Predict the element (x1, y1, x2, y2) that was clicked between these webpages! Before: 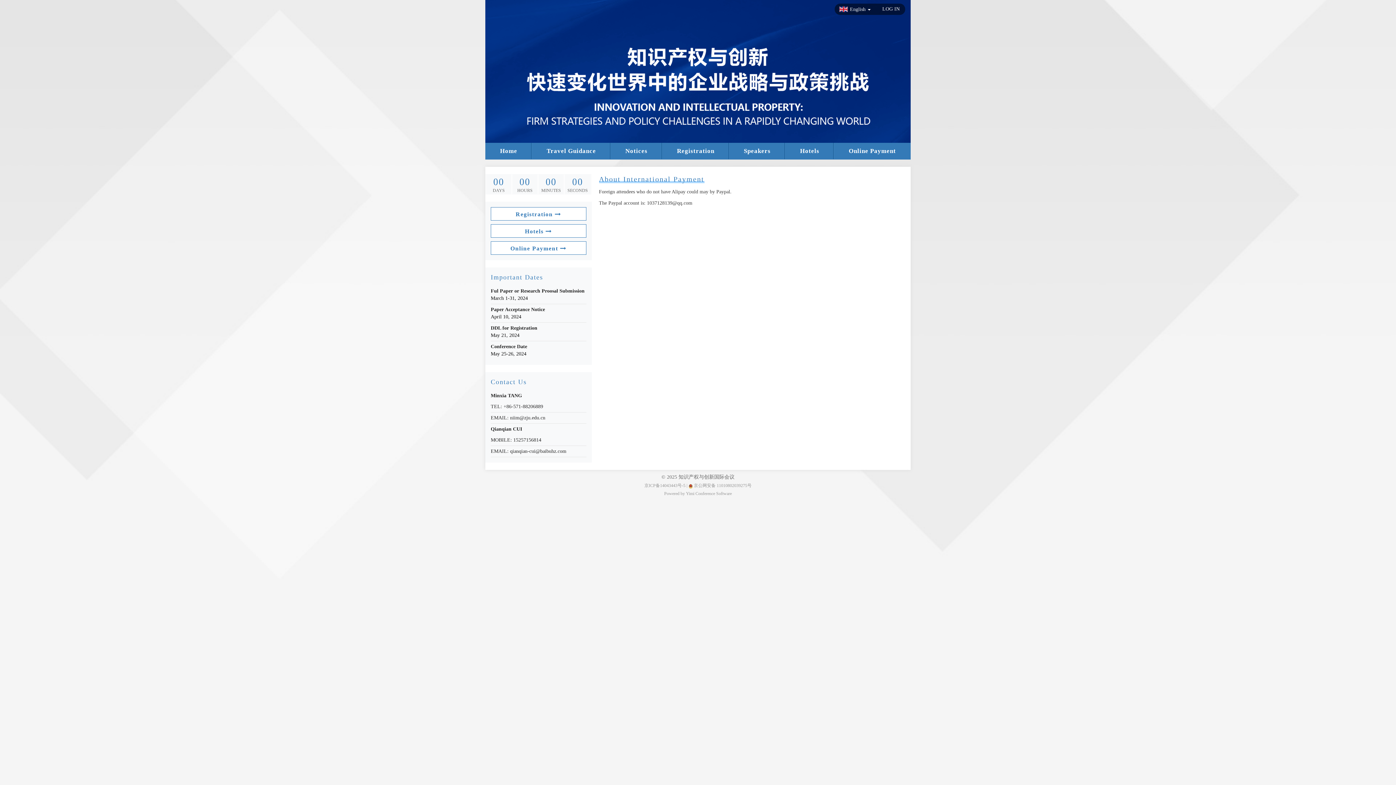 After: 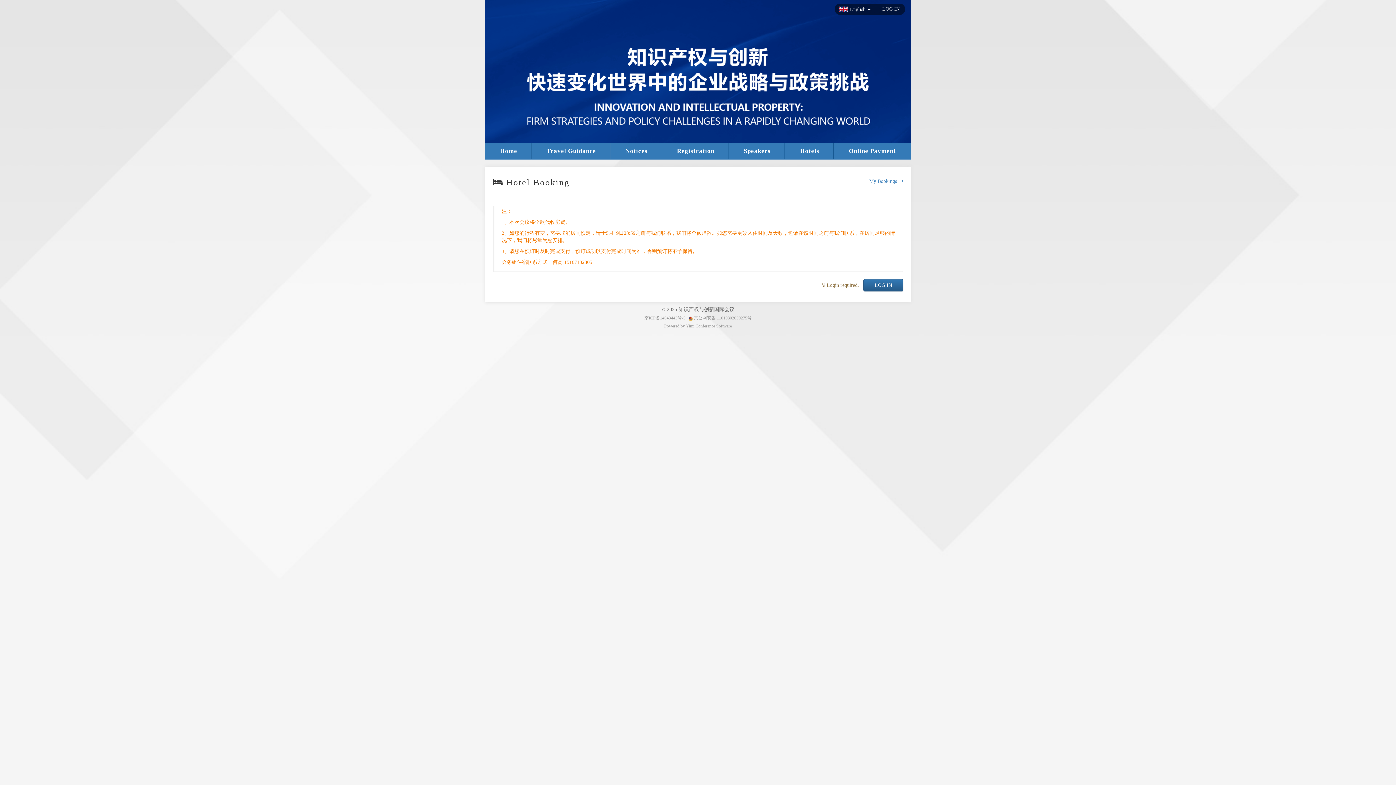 Action: bbox: (490, 224, 586, 237) label: Hotels 